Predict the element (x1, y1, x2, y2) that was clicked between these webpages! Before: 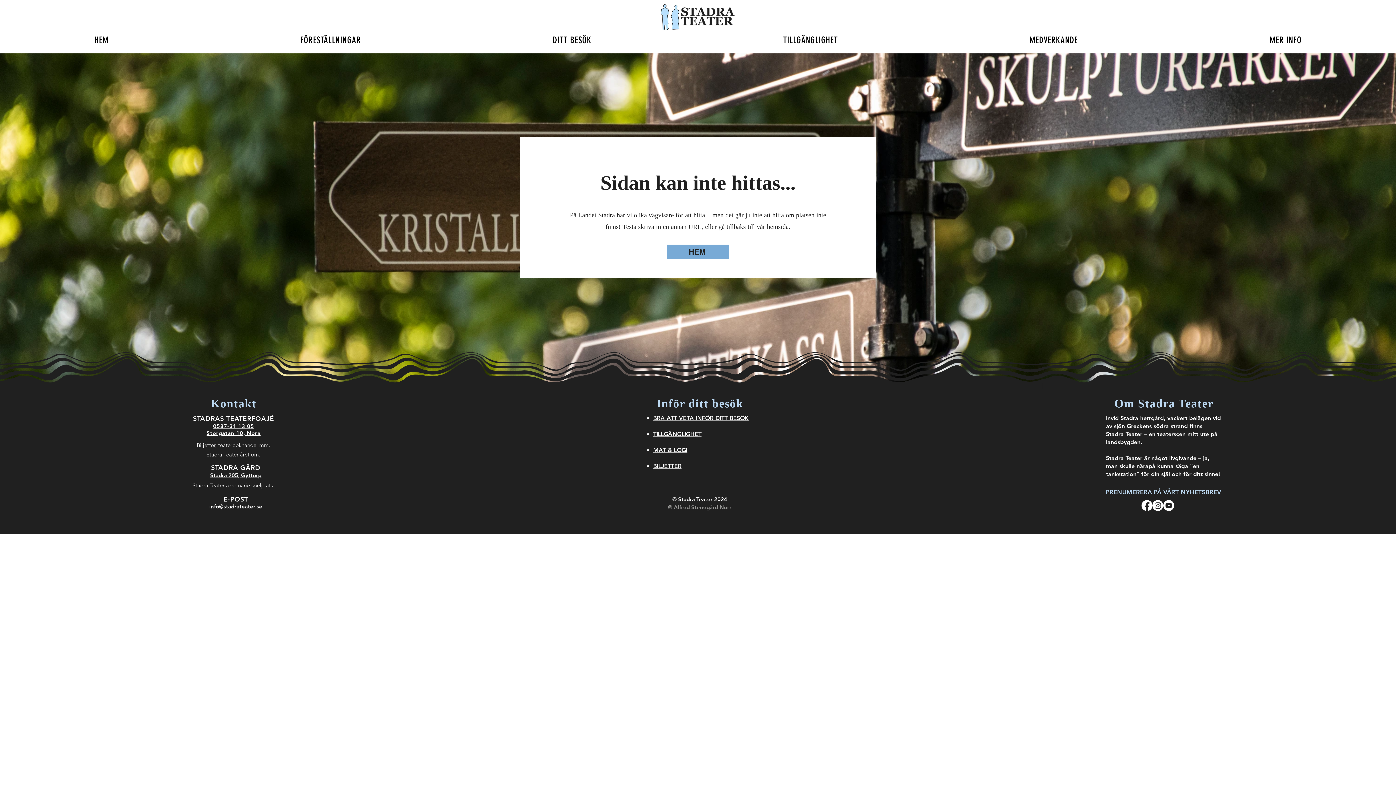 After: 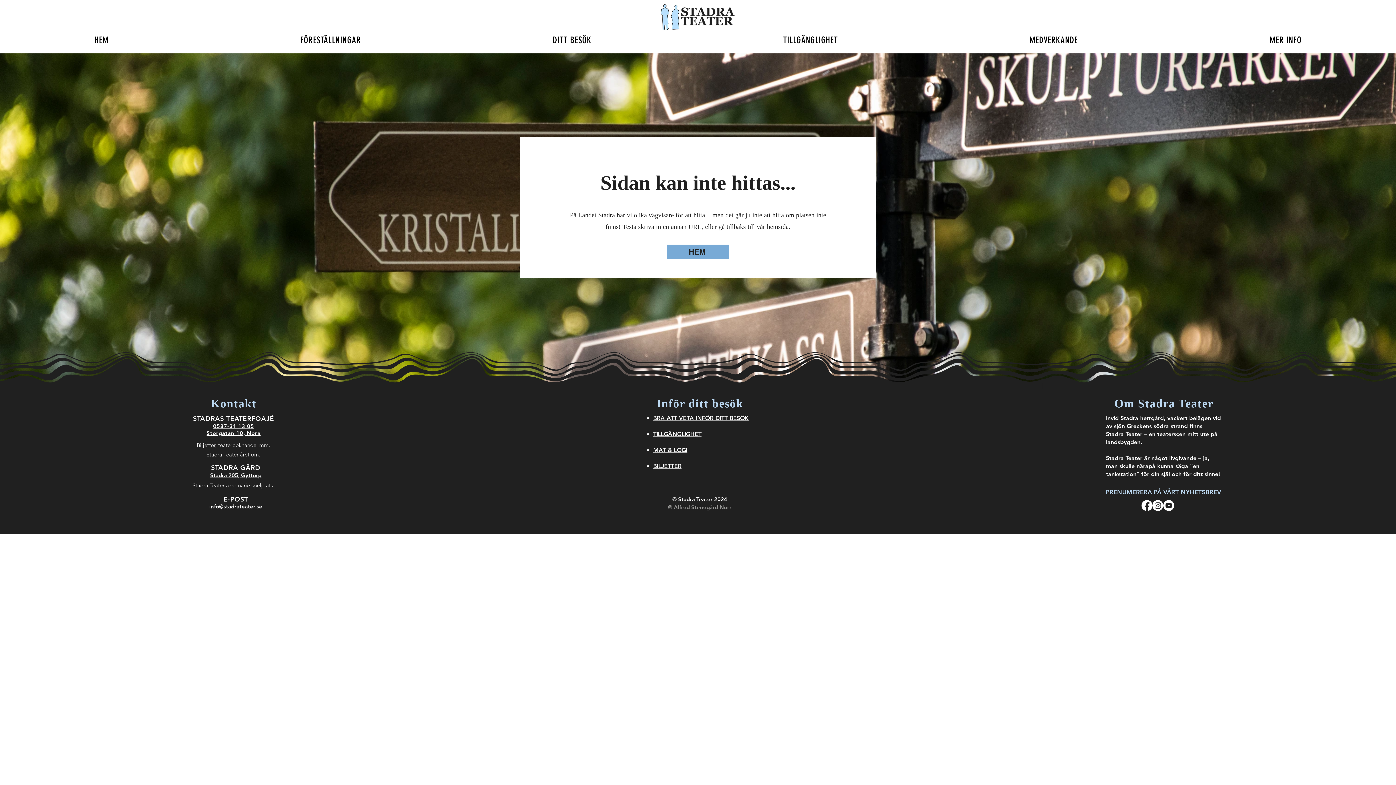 Action: label: Youtube bbox: (1163, 500, 1174, 511)